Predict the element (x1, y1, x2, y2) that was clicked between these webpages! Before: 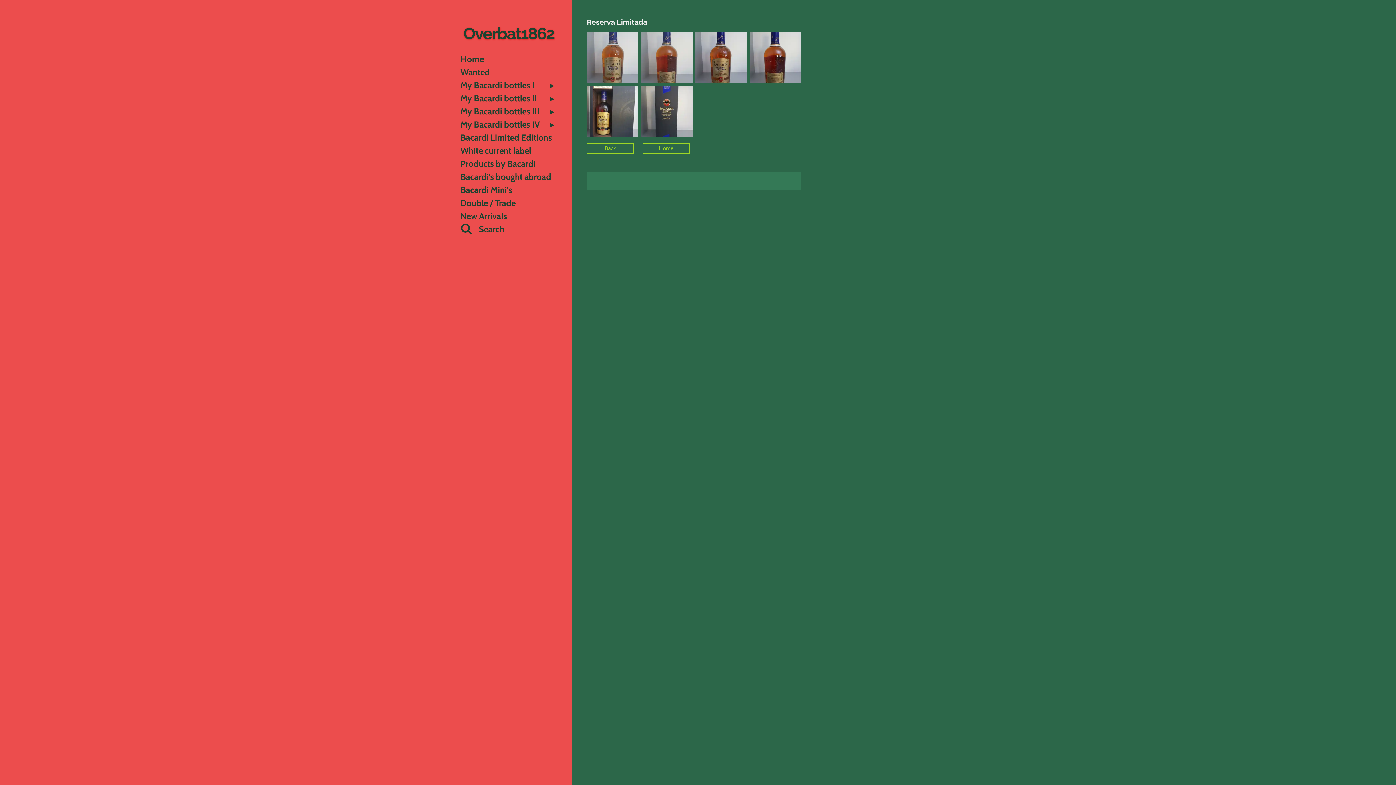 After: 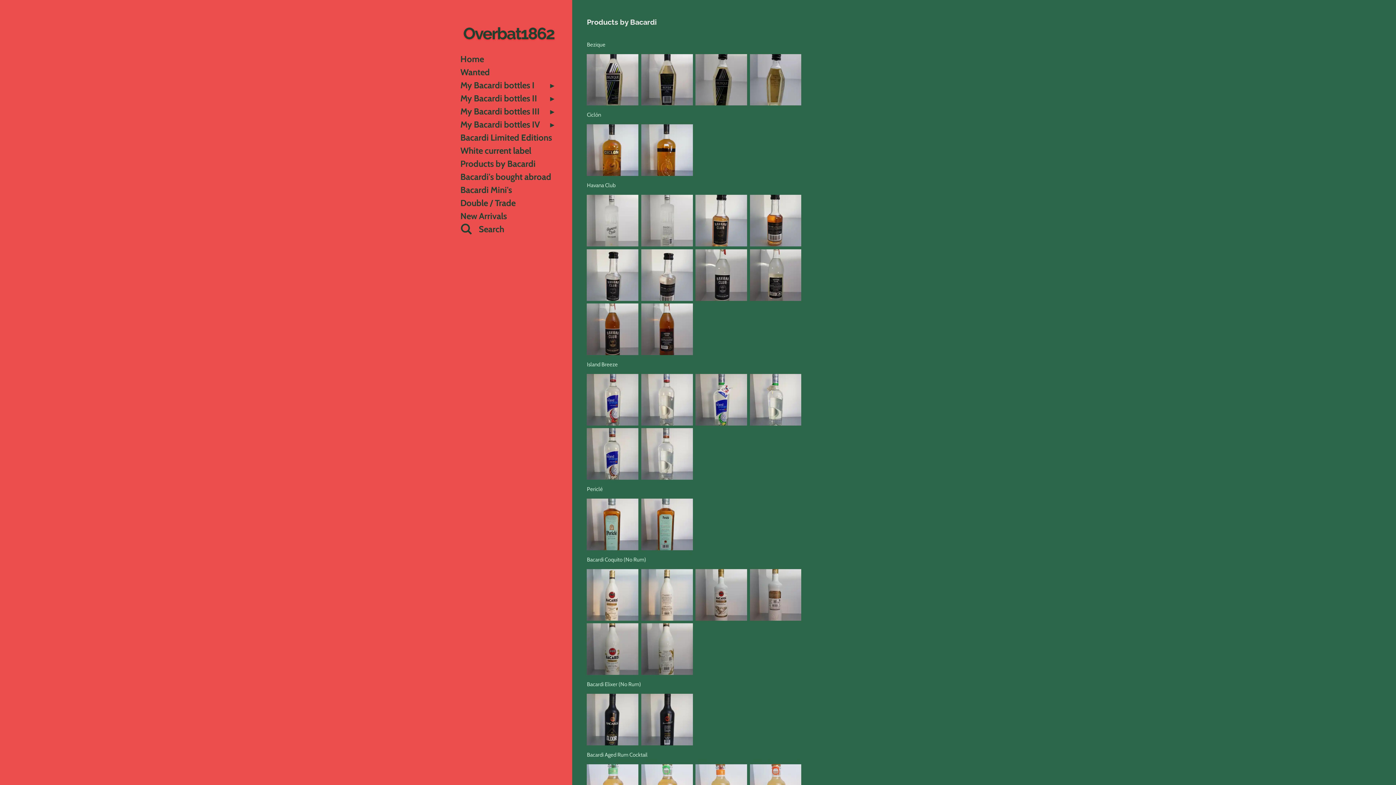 Action: label: Products by Bacardi bbox: (456, 157, 561, 170)